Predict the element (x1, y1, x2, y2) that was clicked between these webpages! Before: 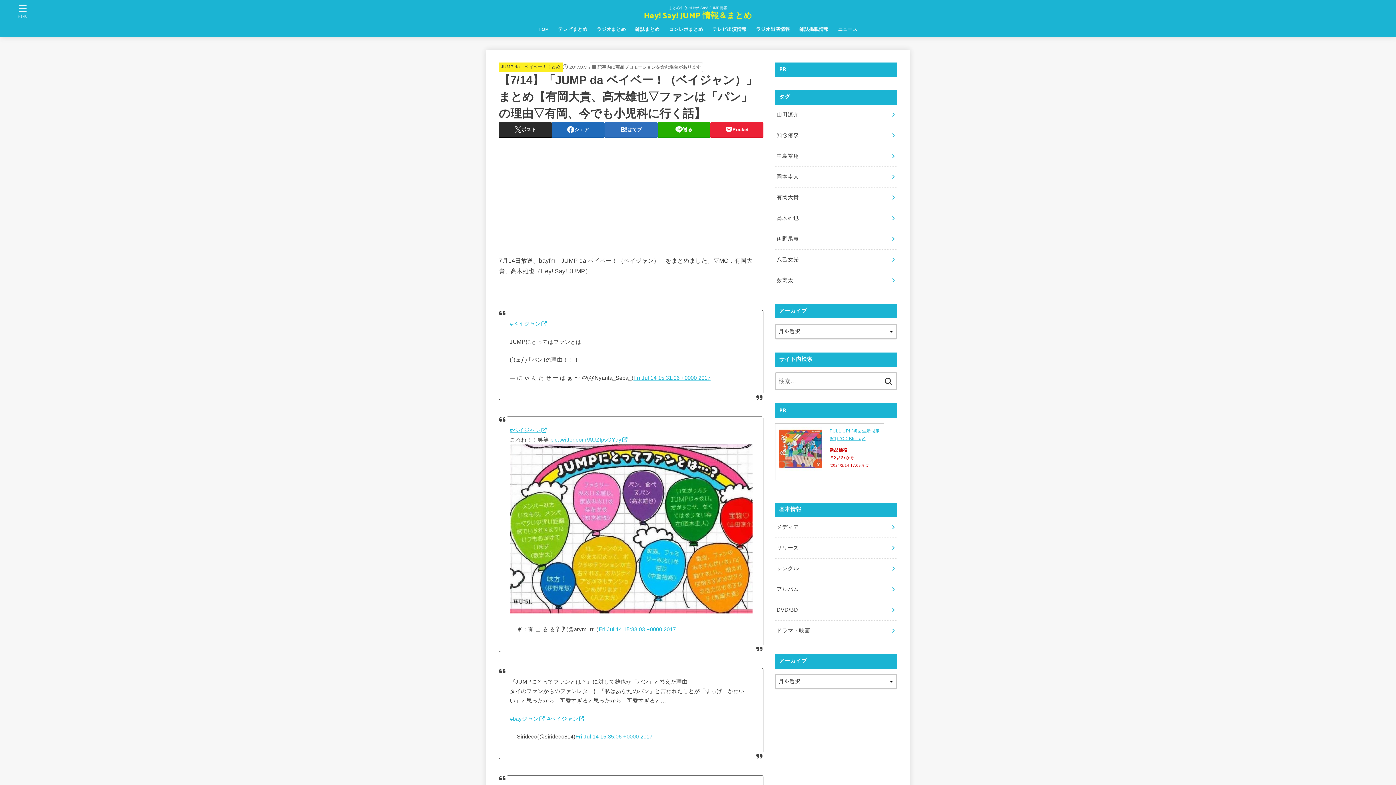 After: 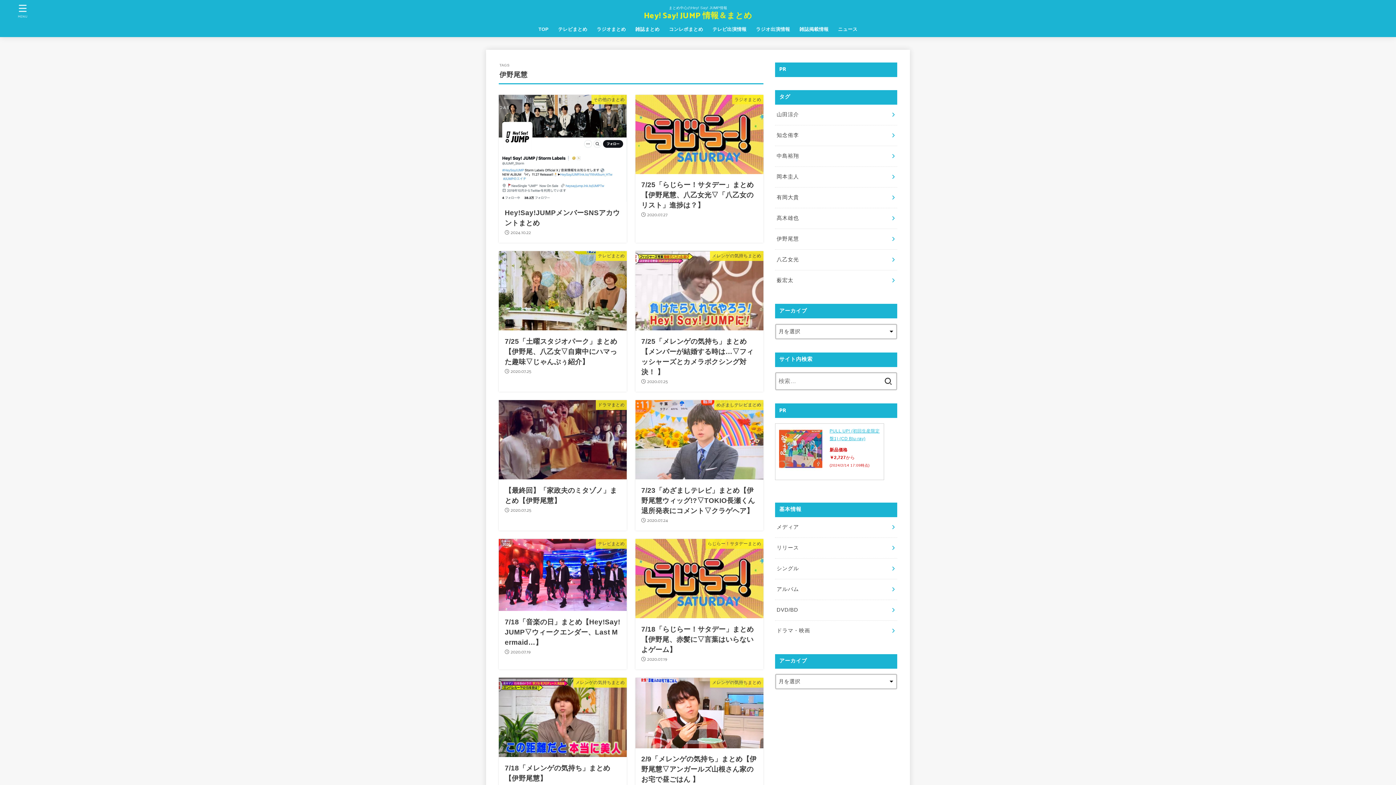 Action: bbox: (775, 229, 897, 249) label: 伊野尾慧